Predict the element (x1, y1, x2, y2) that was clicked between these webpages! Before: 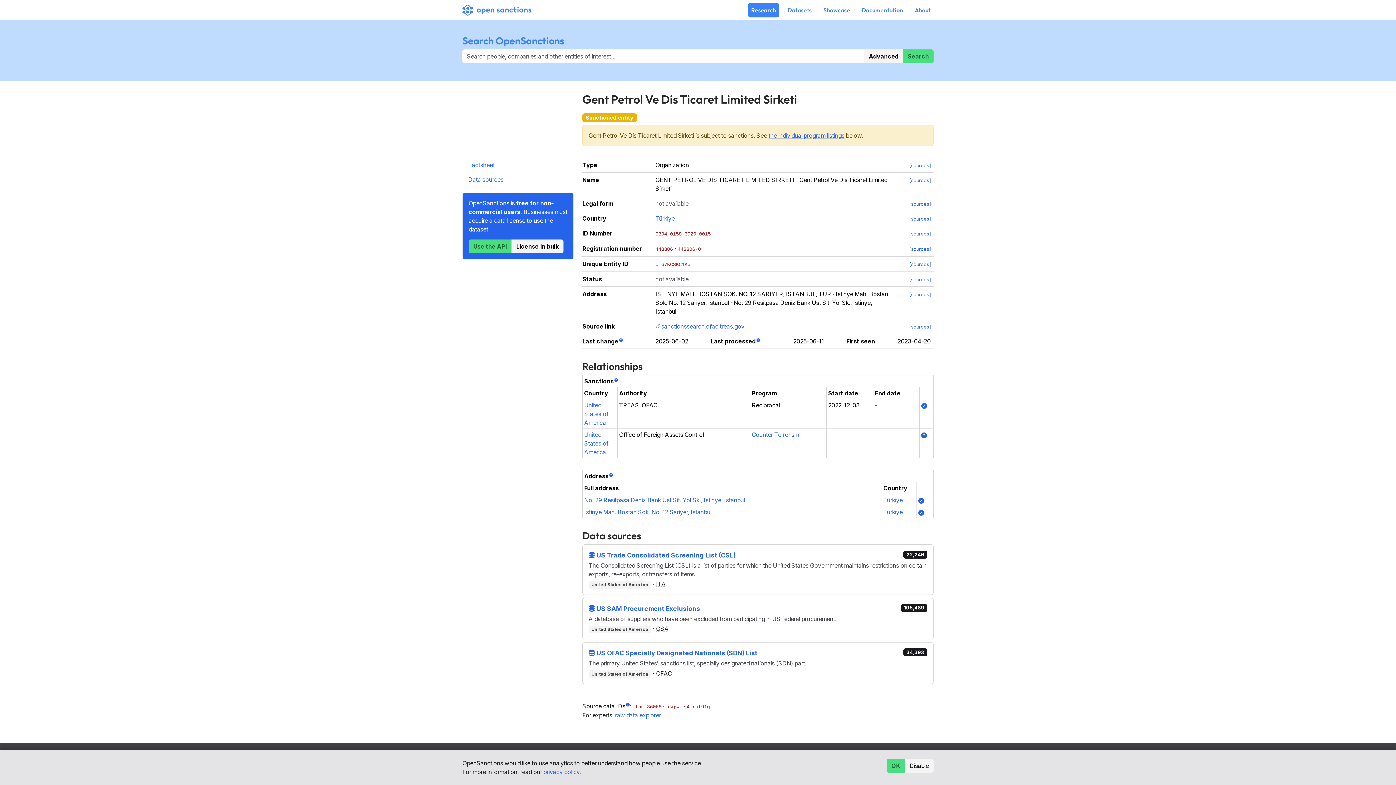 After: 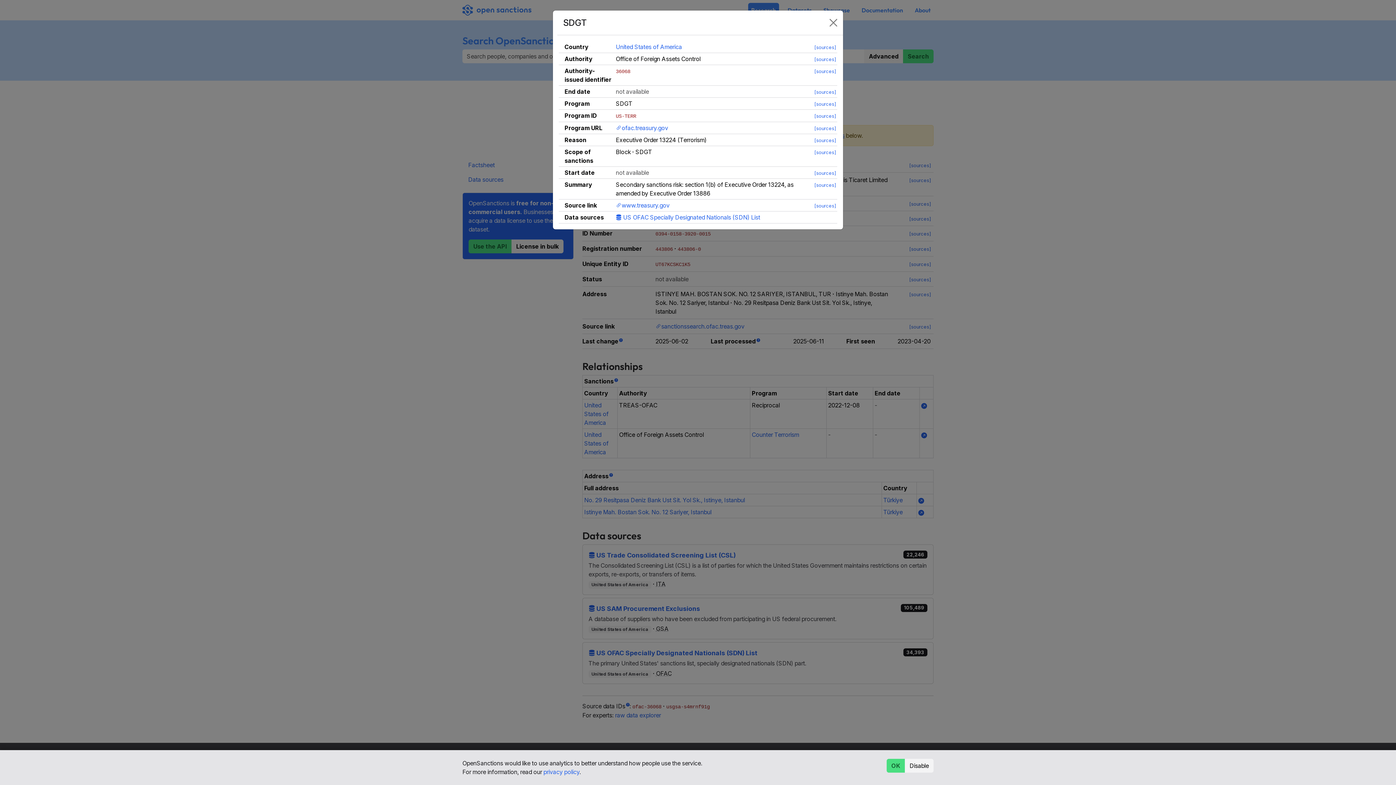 Action: bbox: (921, 431, 927, 438)